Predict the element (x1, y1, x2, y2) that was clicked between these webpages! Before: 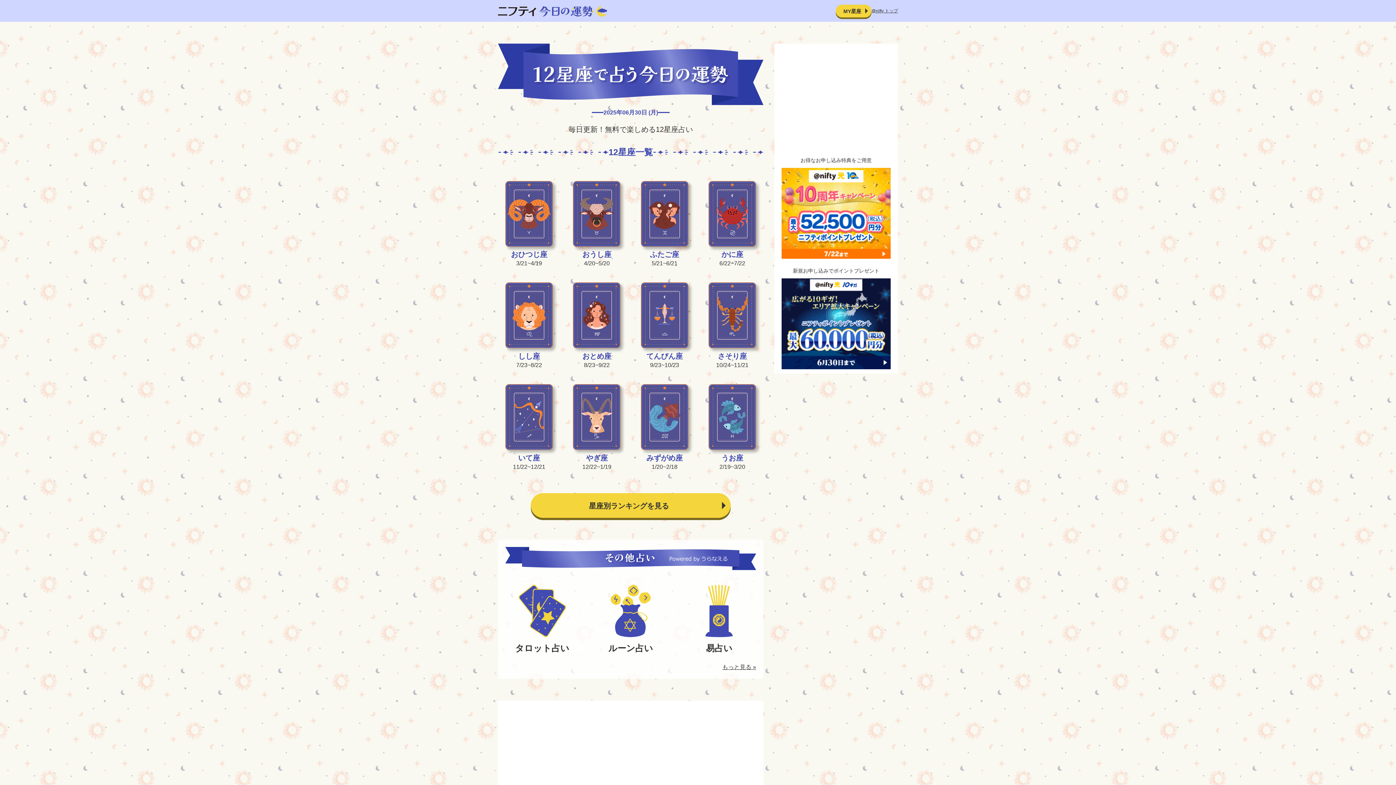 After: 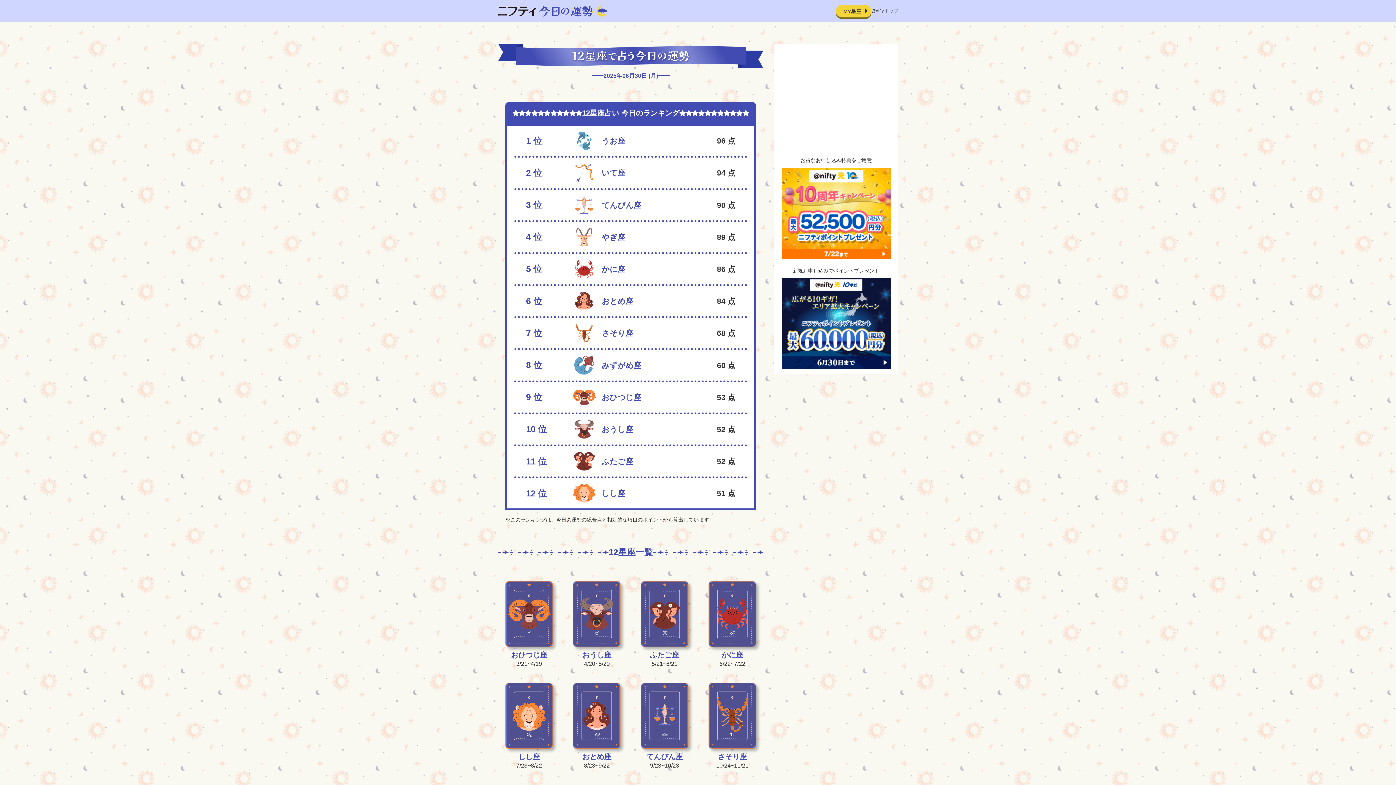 Action: bbox: (530, 493, 730, 518) label: 星座別ランキングを見る